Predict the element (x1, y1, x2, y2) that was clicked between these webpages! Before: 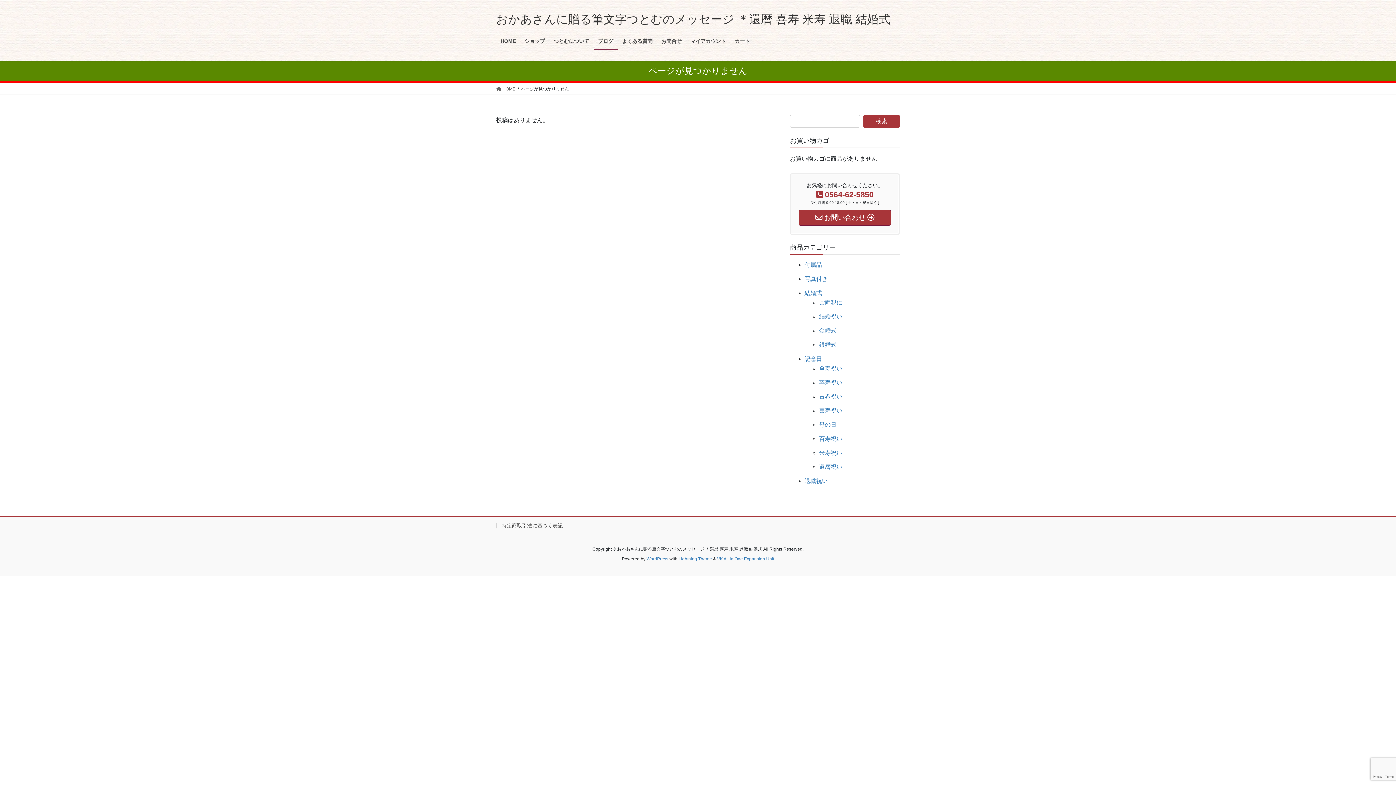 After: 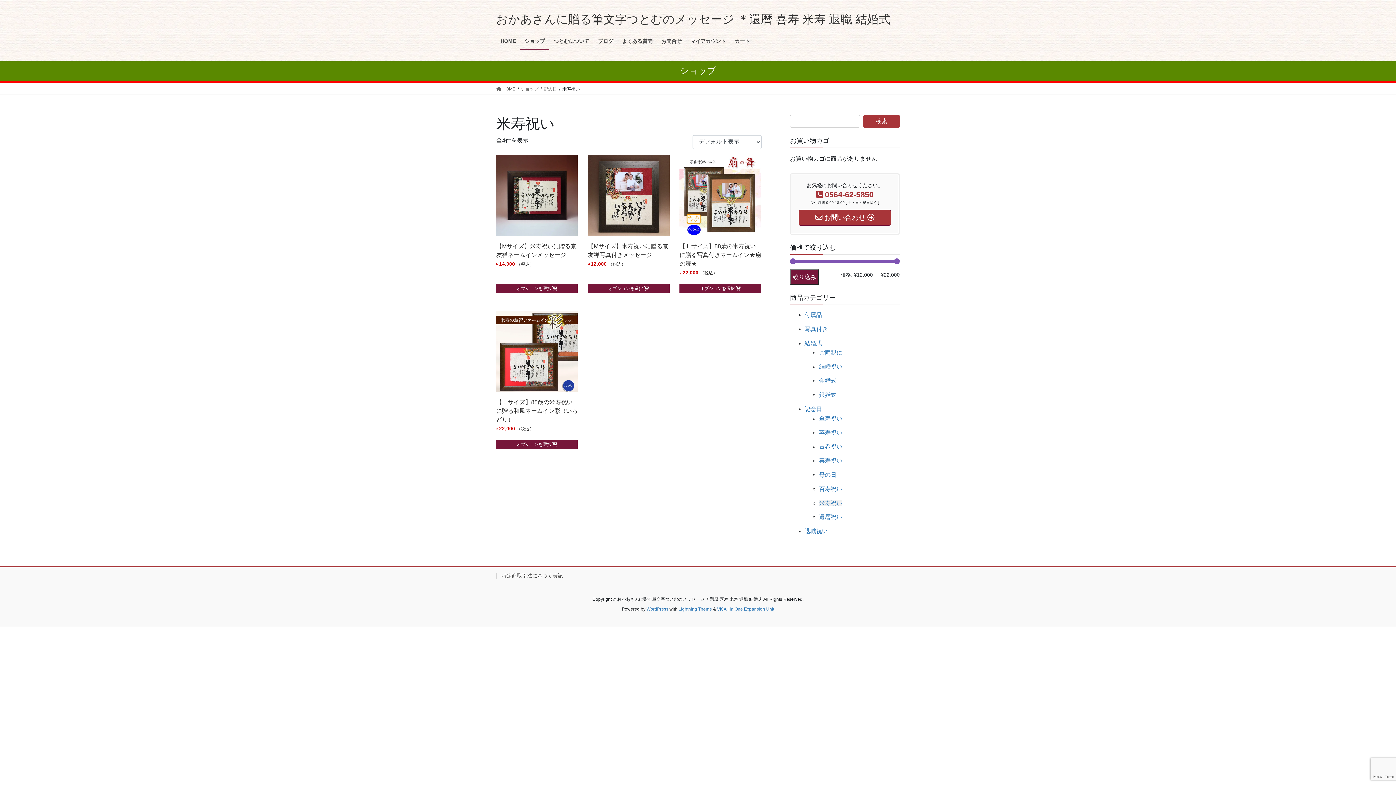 Action: bbox: (819, 450, 842, 456) label: 米寿祝い